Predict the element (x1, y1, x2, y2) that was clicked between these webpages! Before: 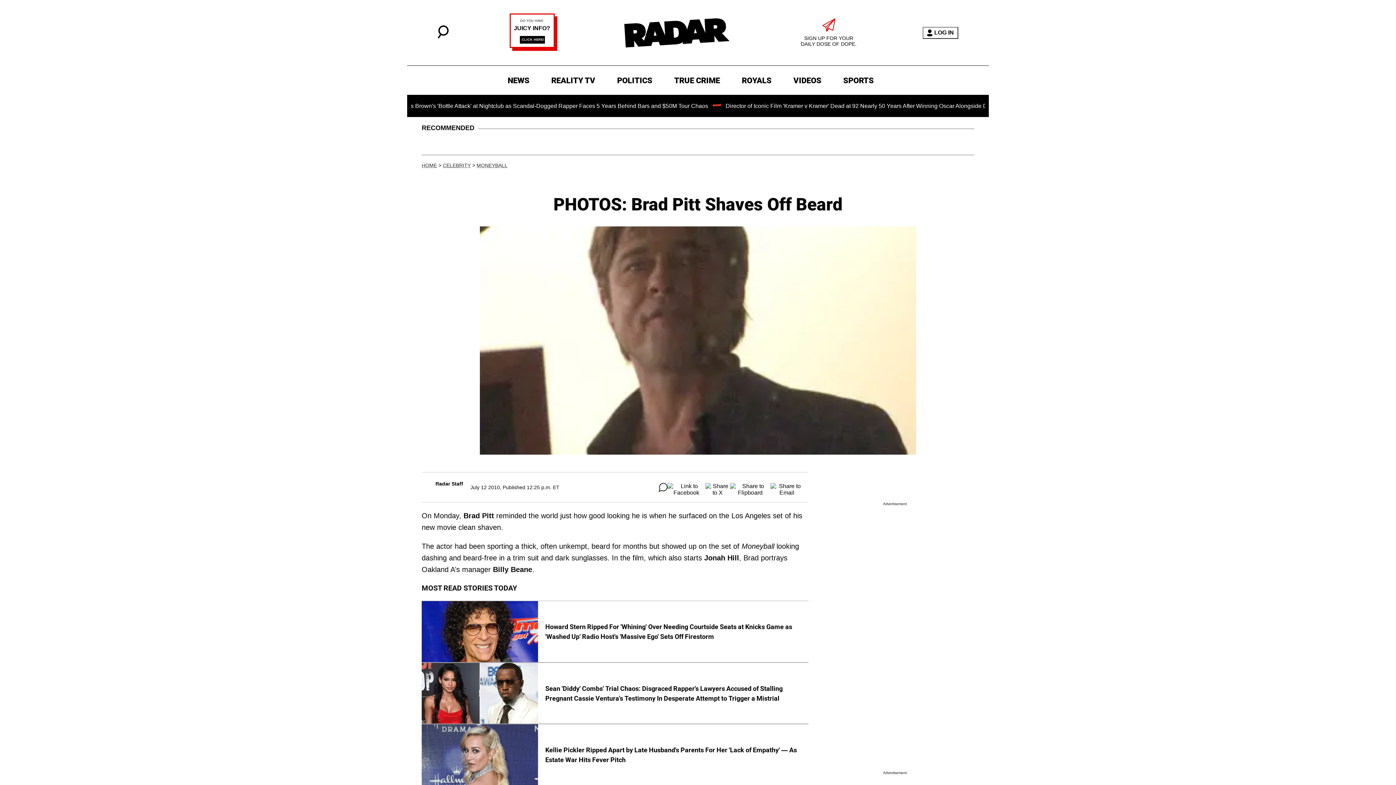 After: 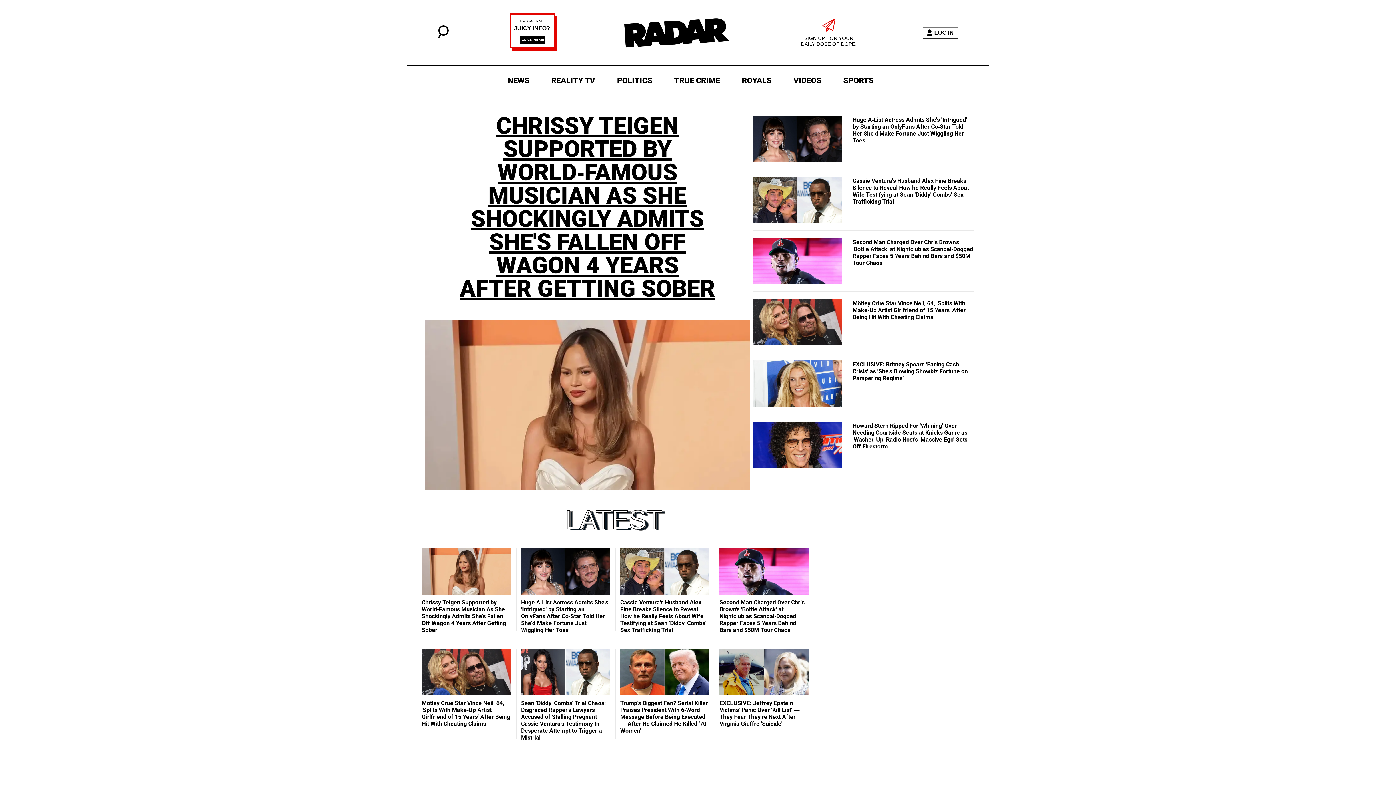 Action: label: HOME bbox: (421, 162, 437, 168)